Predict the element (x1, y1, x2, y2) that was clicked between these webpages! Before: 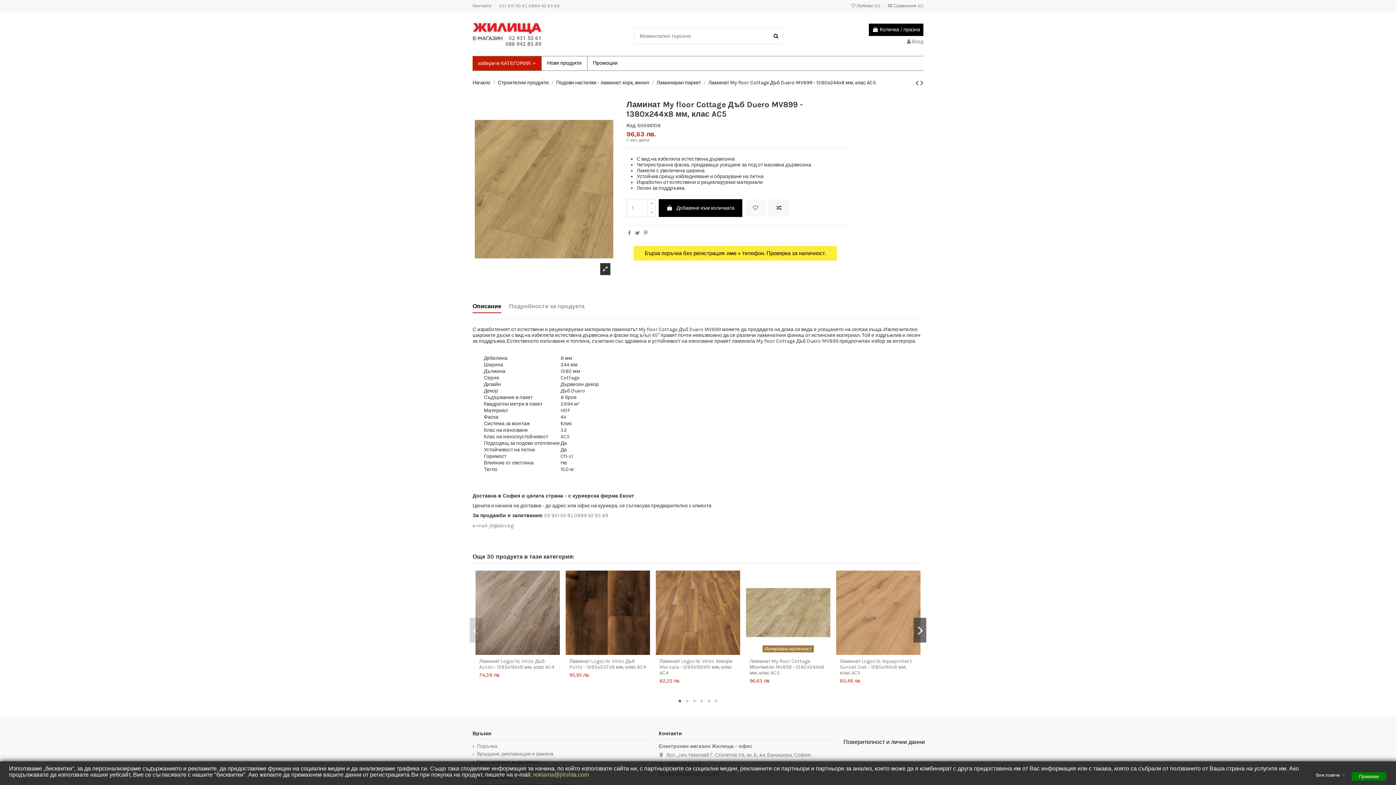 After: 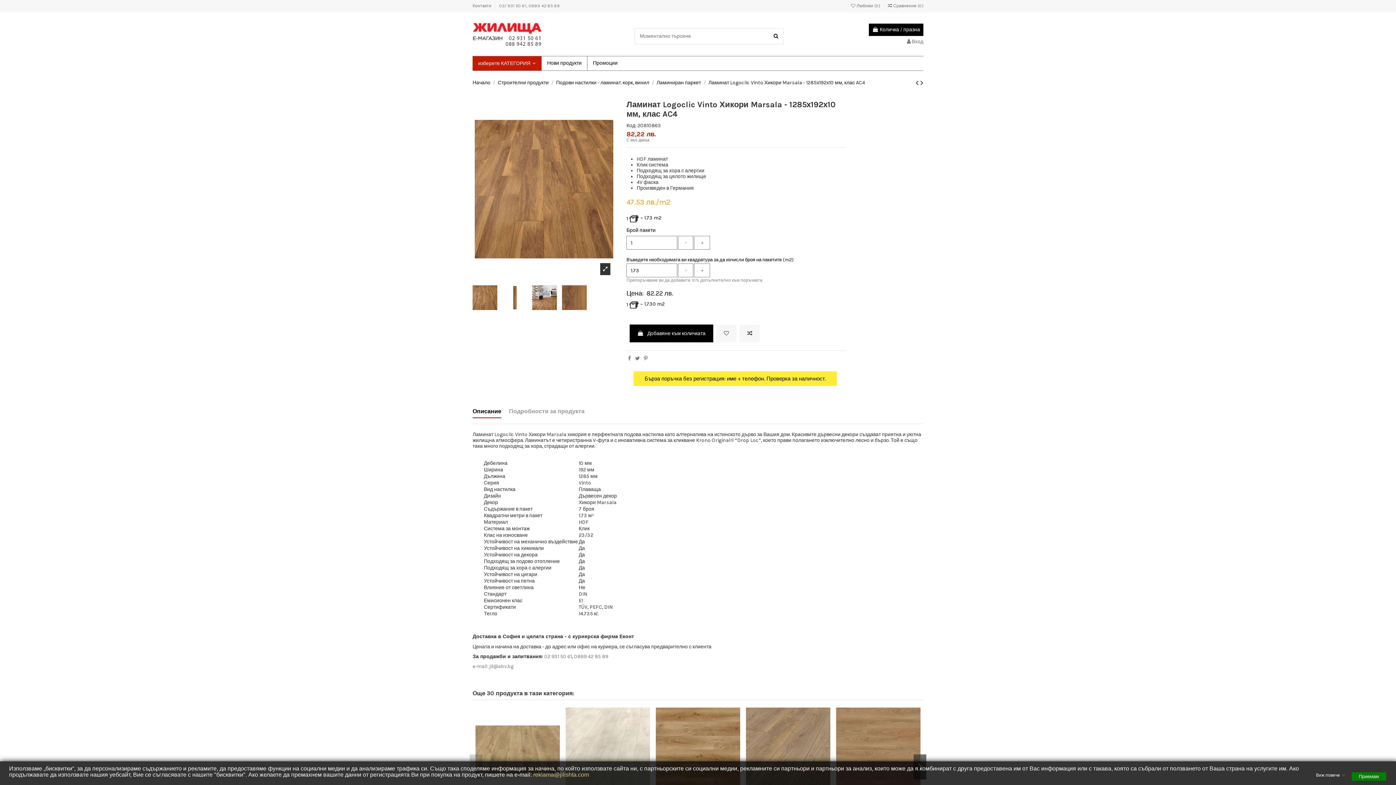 Action: bbox: (656, 571, 740, 655)